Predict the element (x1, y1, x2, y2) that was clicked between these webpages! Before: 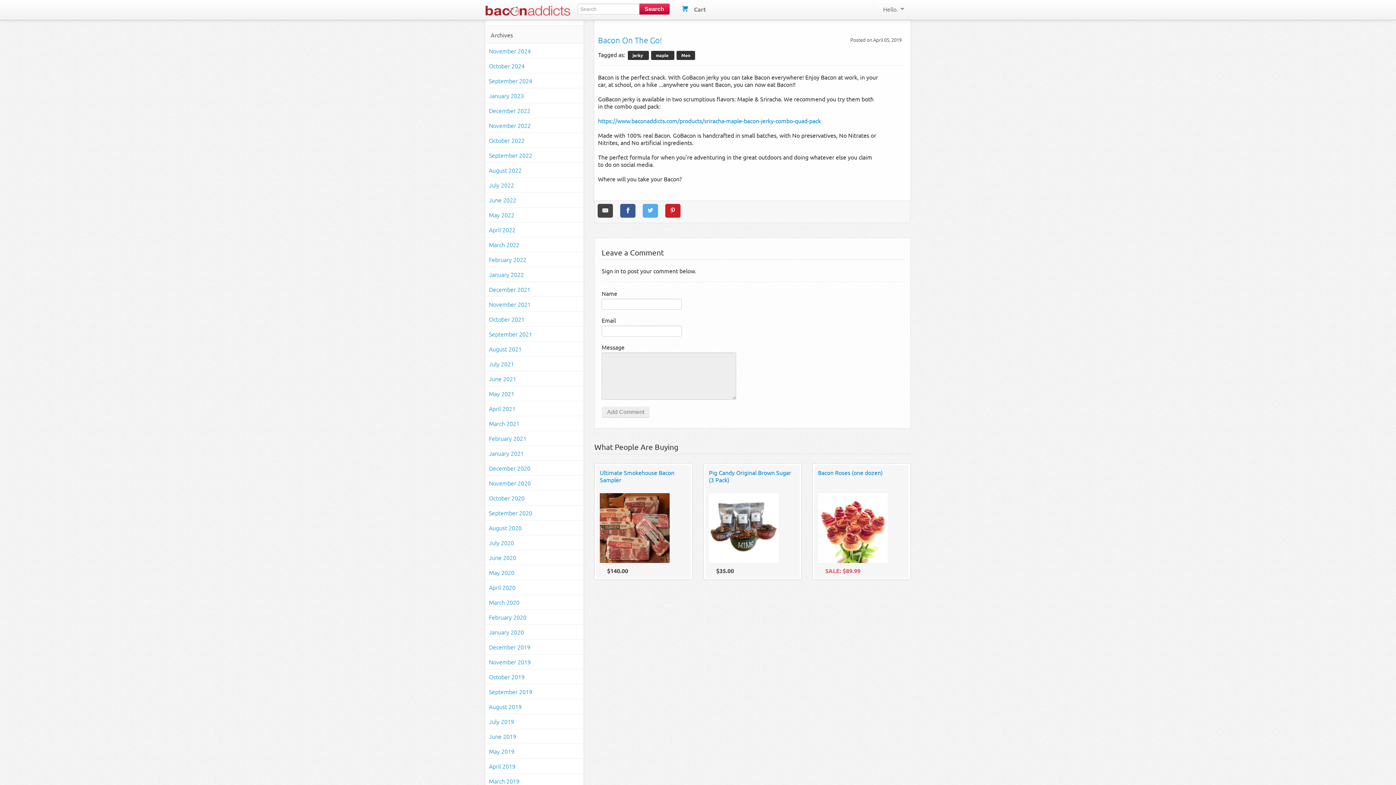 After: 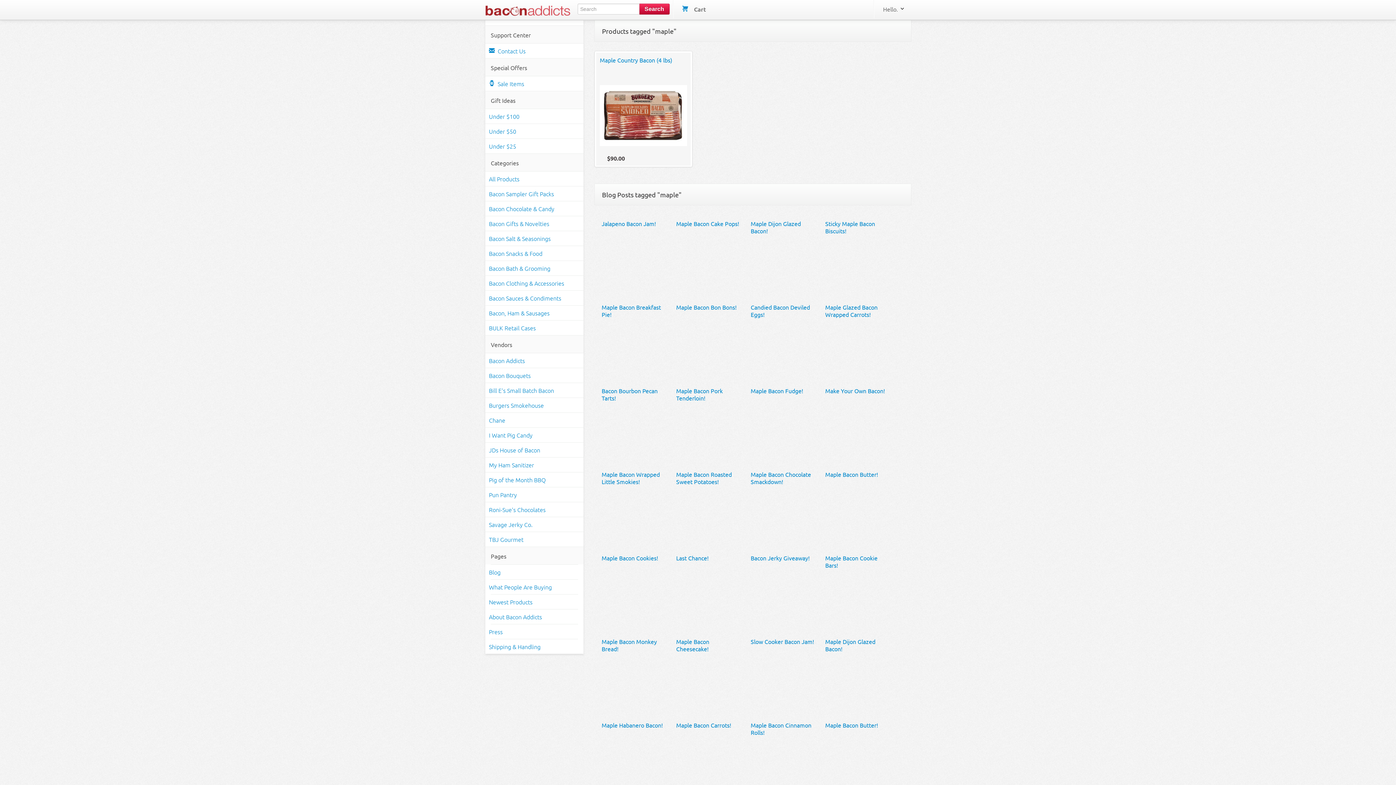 Action: label: maple bbox: (656, 52, 668, 58)